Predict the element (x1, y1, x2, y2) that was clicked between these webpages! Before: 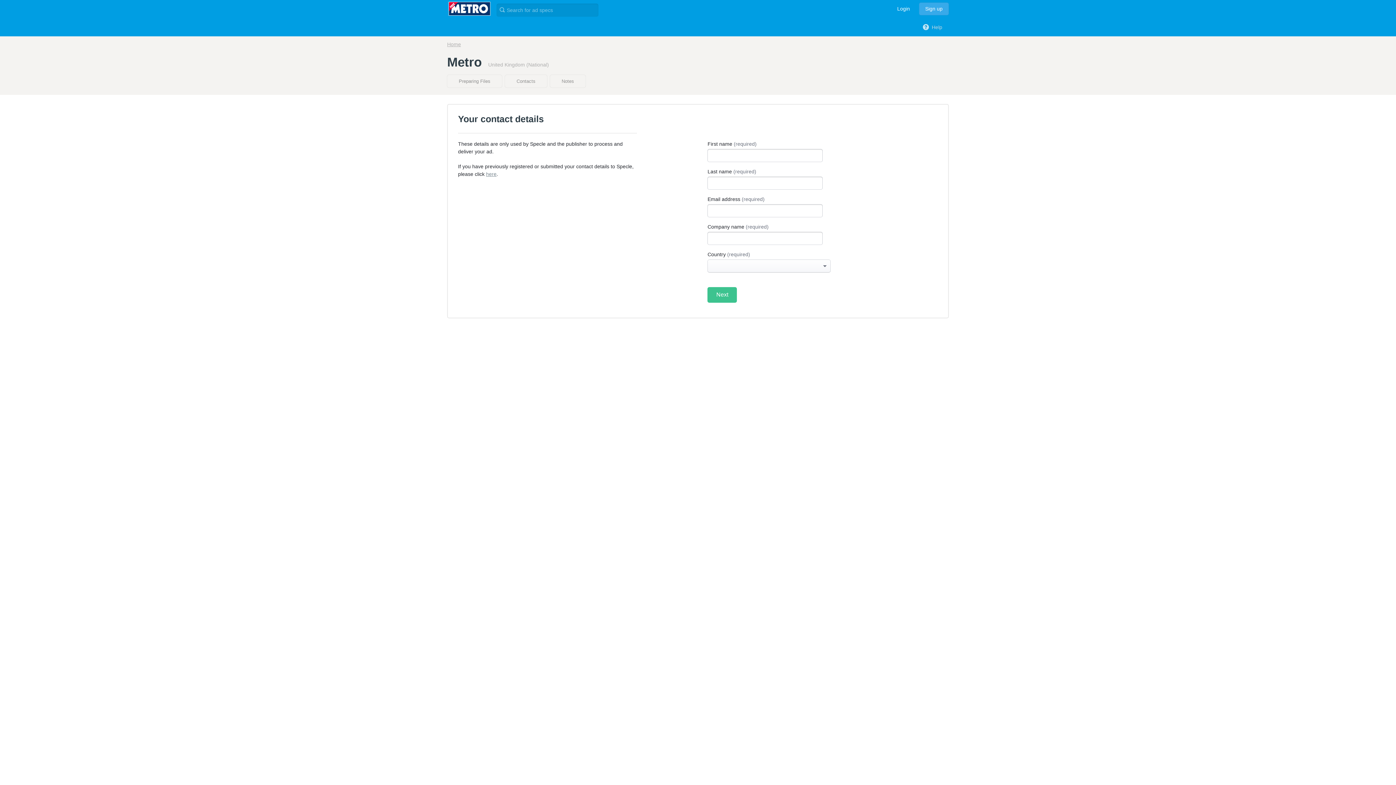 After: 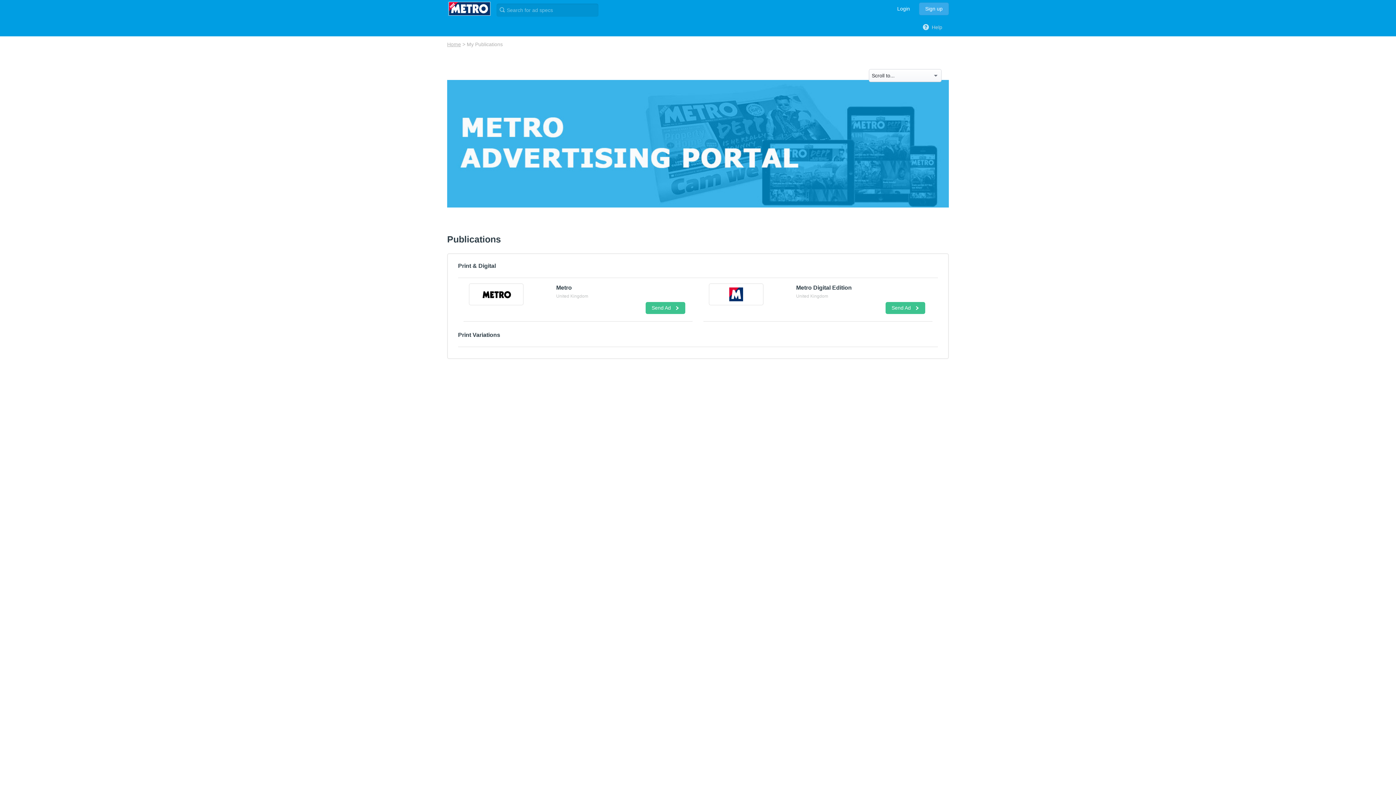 Action: label:   bbox: (447, 1, 489, 15)